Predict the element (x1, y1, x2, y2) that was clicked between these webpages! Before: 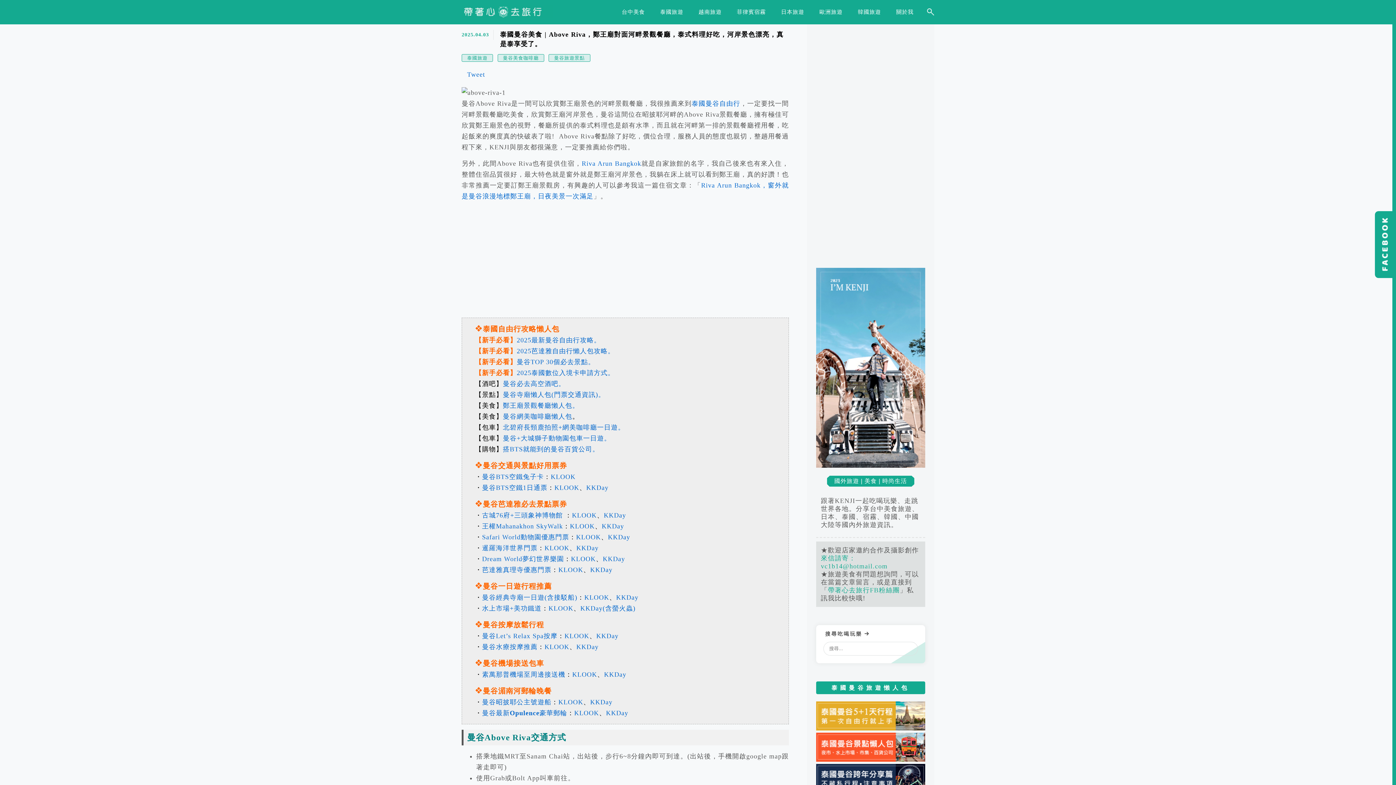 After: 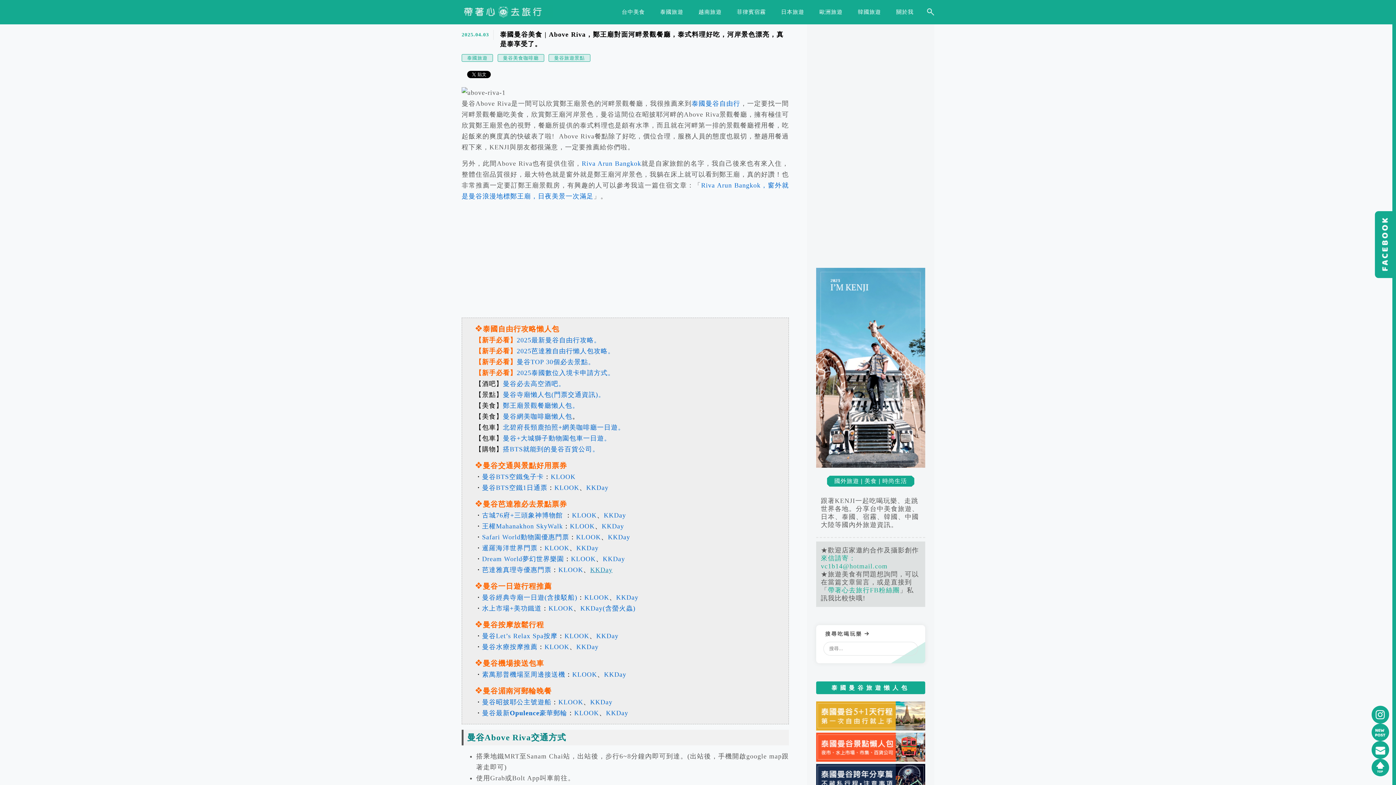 Action: bbox: (590, 566, 612, 573) label: KKDay